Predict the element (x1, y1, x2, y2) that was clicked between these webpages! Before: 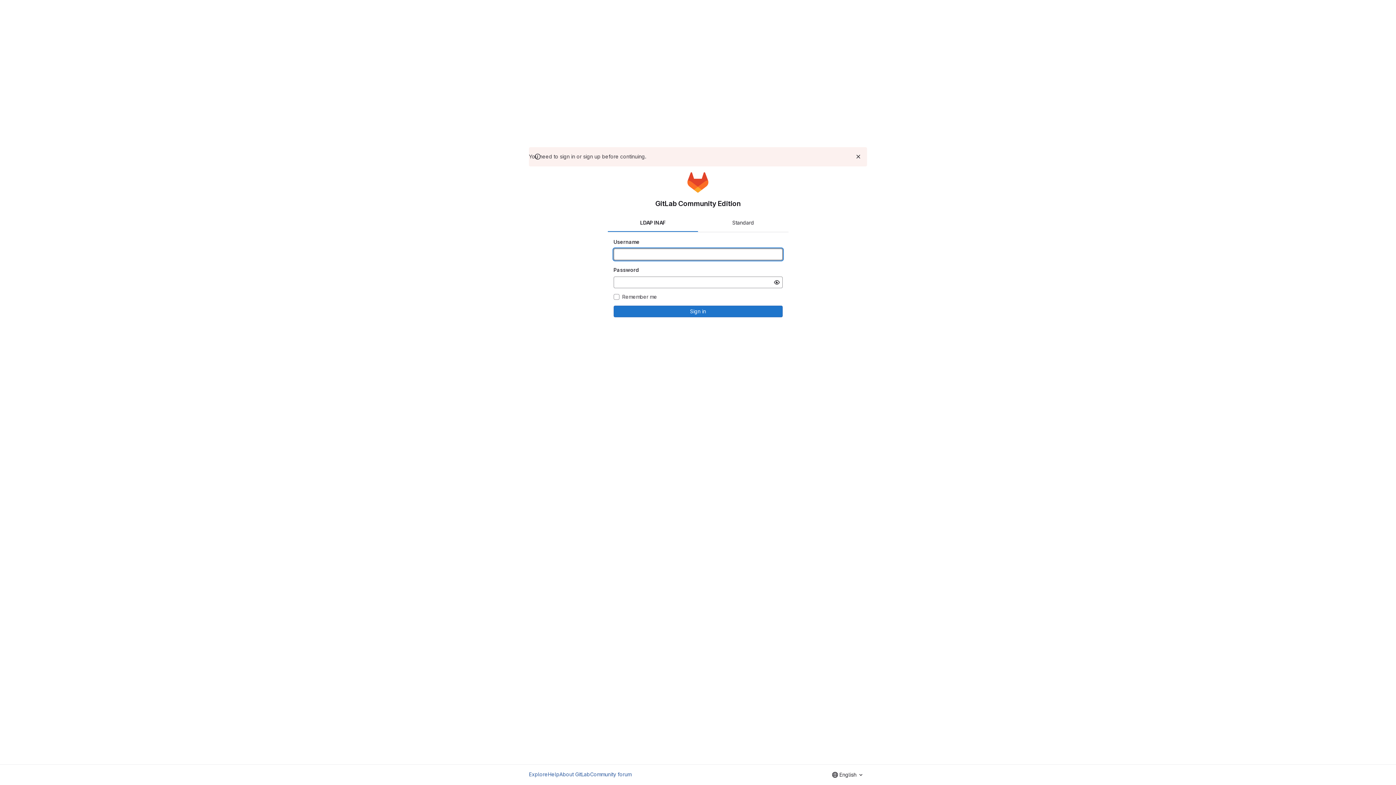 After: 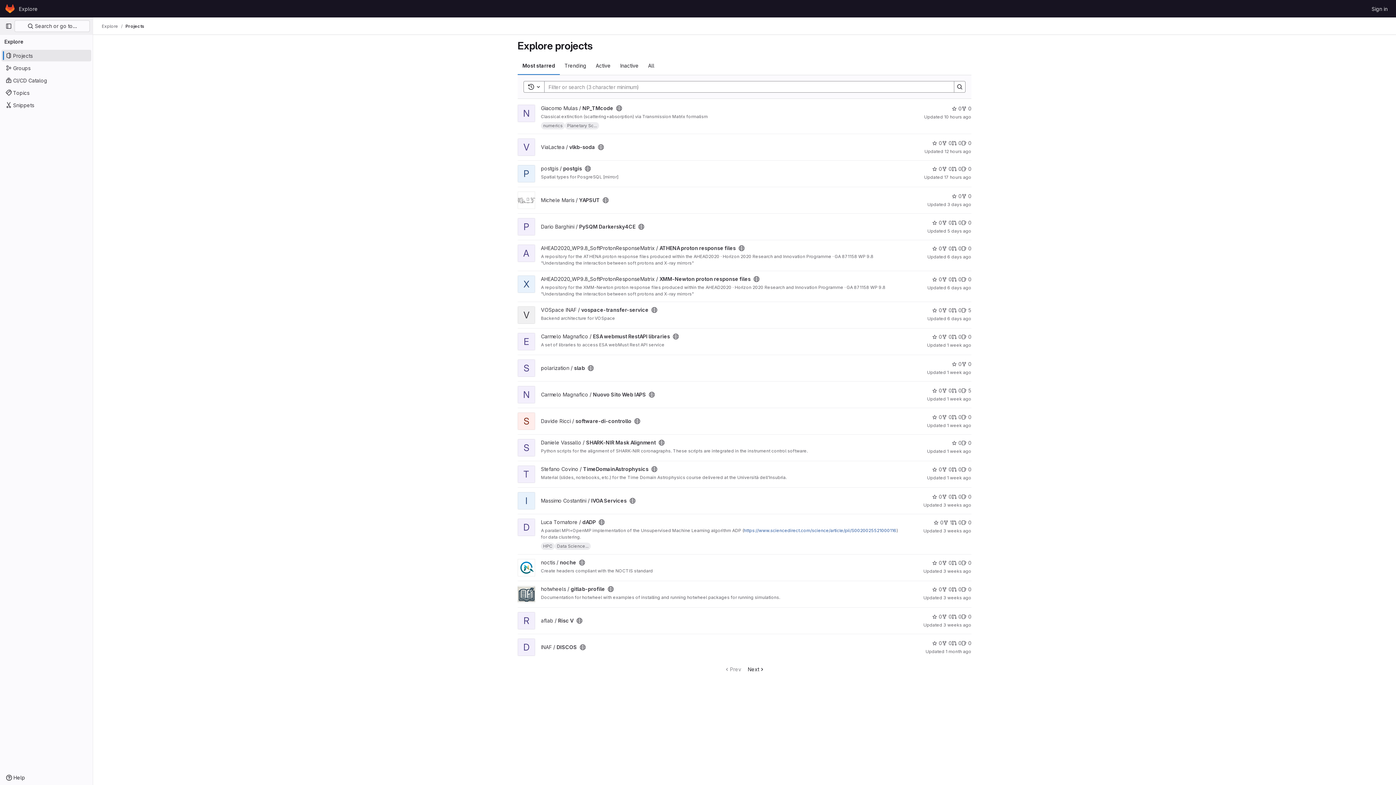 Action: bbox: (529, 770, 548, 778) label: Explore